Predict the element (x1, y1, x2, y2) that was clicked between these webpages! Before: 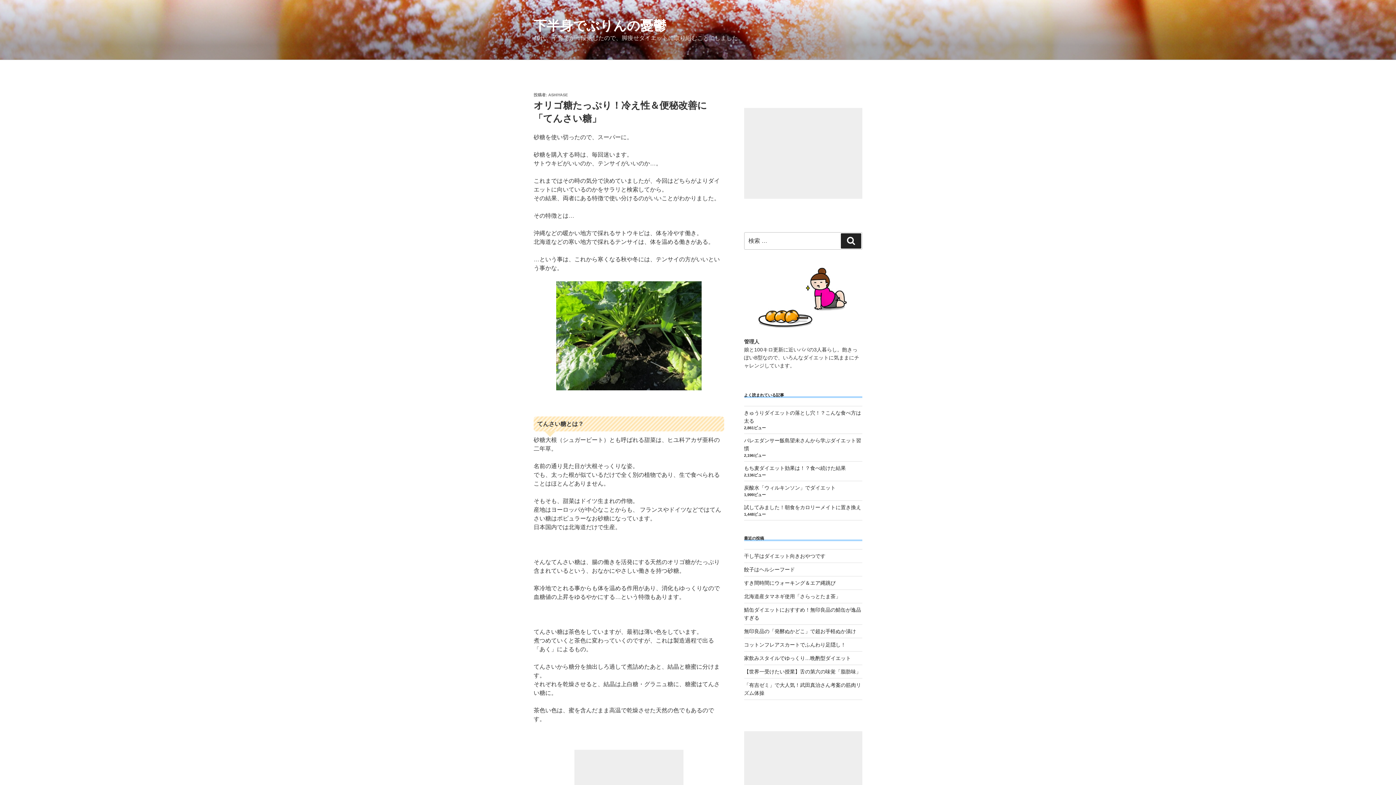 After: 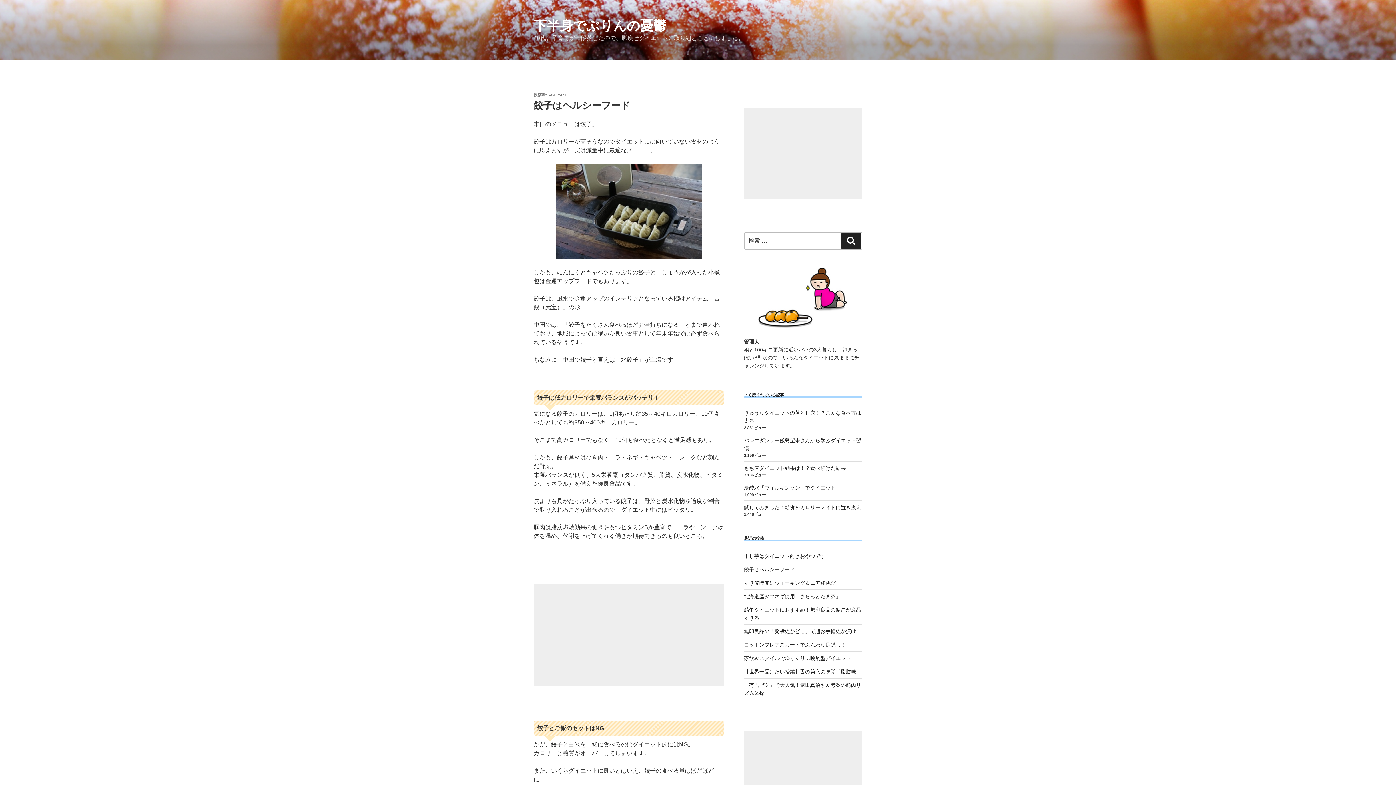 Action: bbox: (744, 567, 795, 572) label: 餃子はヘルシーフード